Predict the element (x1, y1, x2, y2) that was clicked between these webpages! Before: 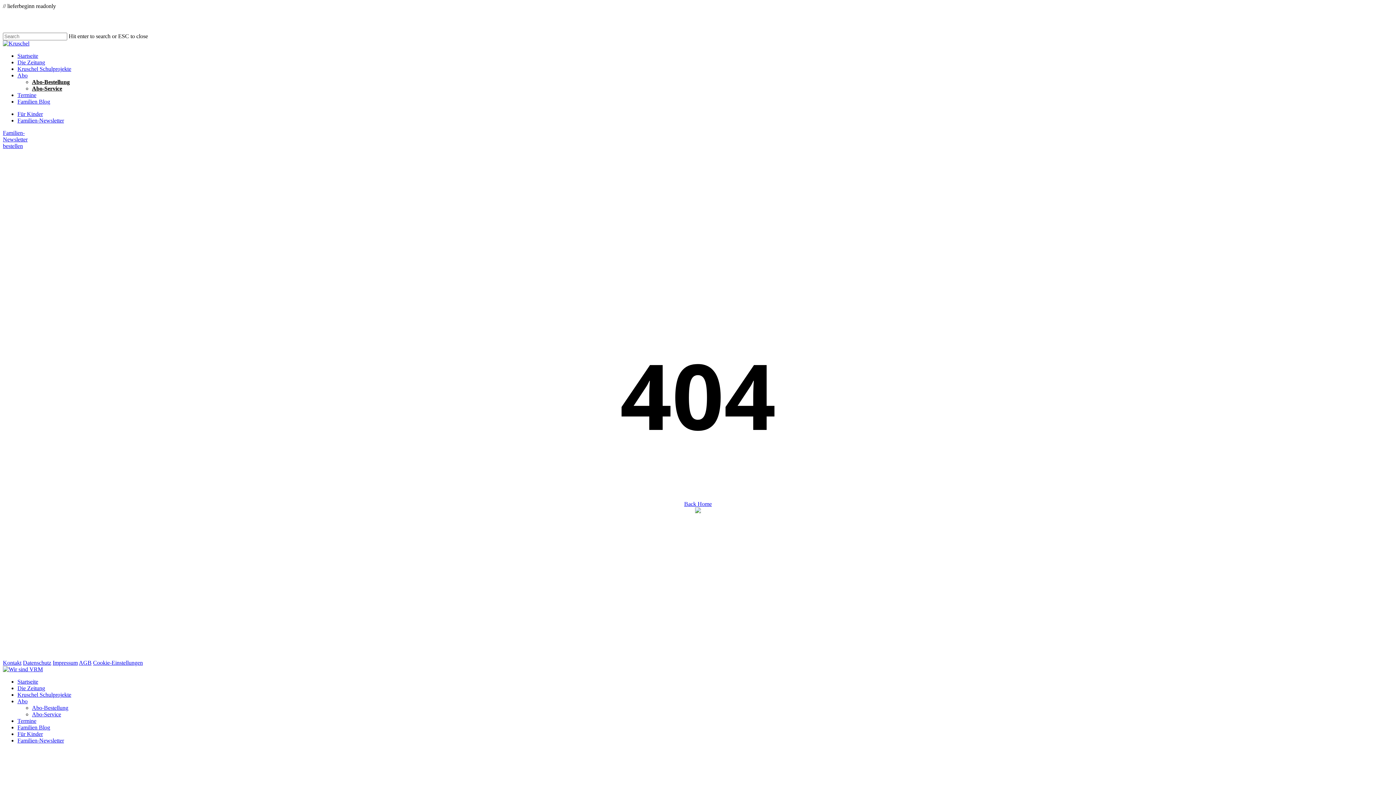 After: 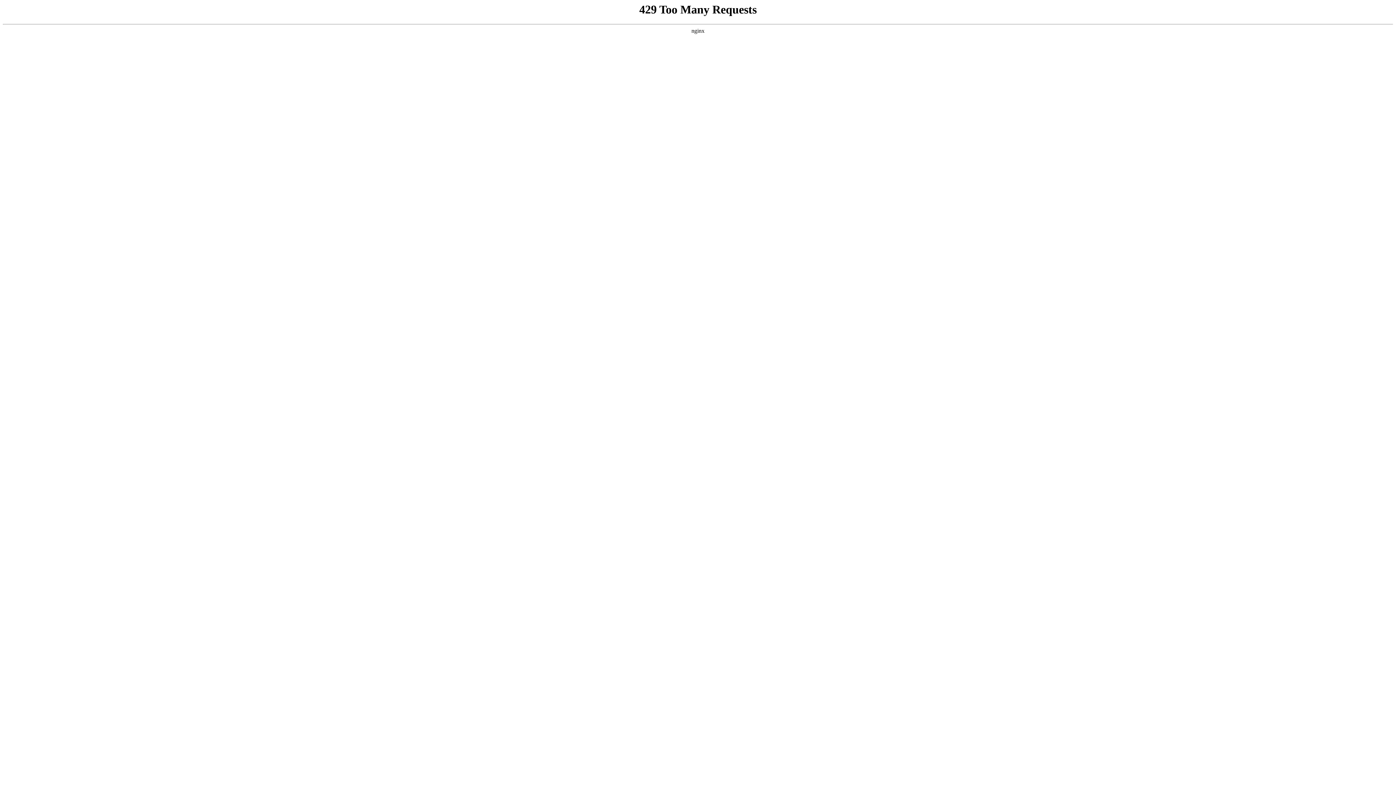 Action: bbox: (2, 129, 27, 149) label: Familien-
Newsletter
bestellen